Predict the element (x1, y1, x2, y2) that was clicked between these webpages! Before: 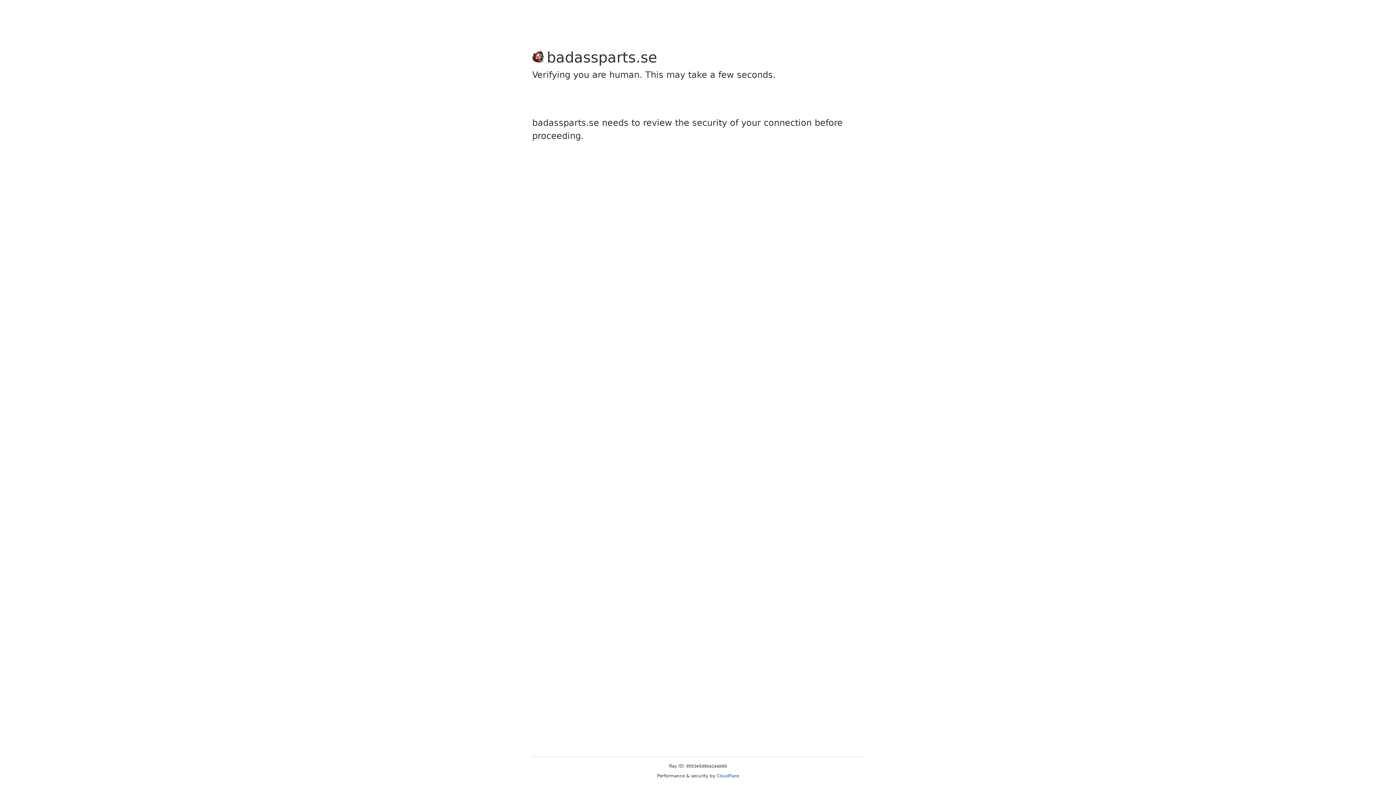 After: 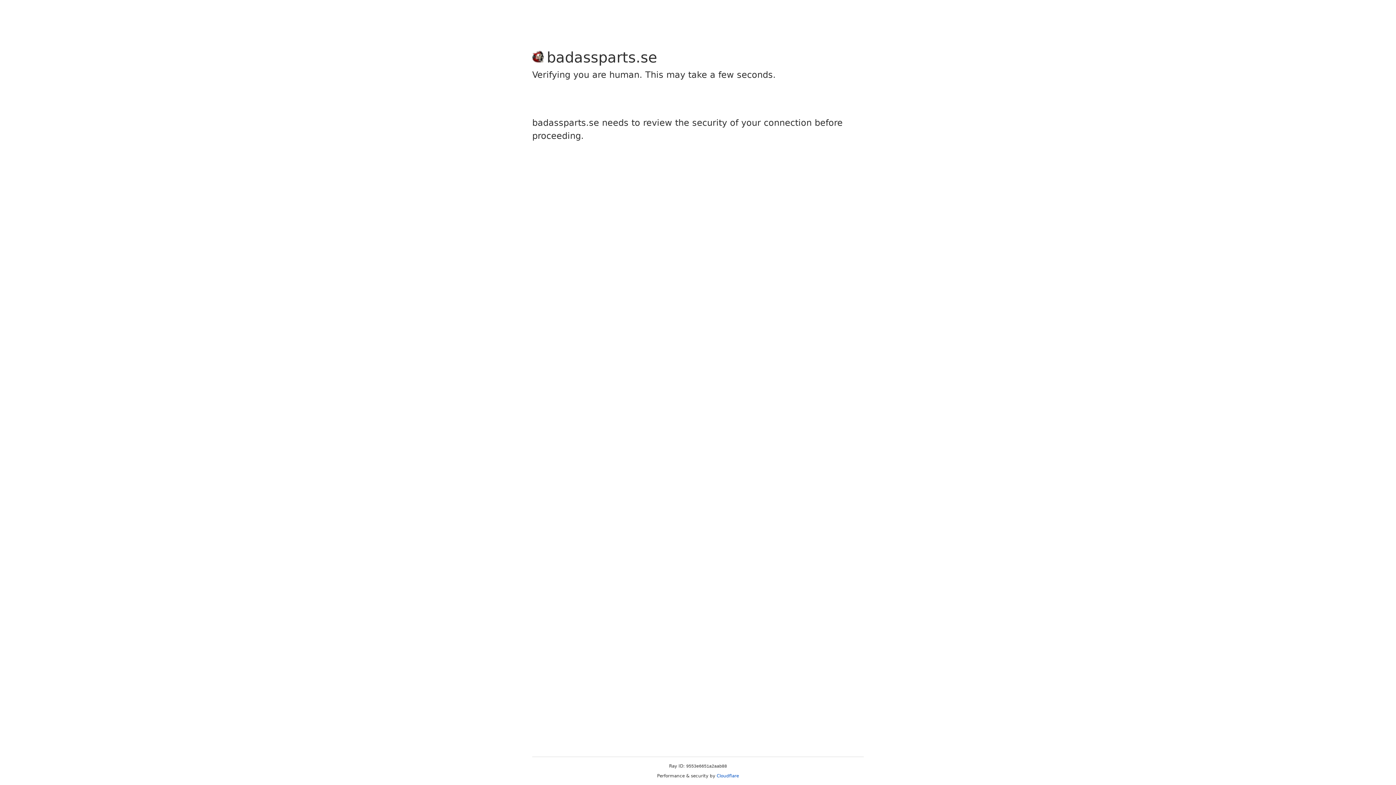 Action: bbox: (716, 773, 739, 778) label: Cloudflare